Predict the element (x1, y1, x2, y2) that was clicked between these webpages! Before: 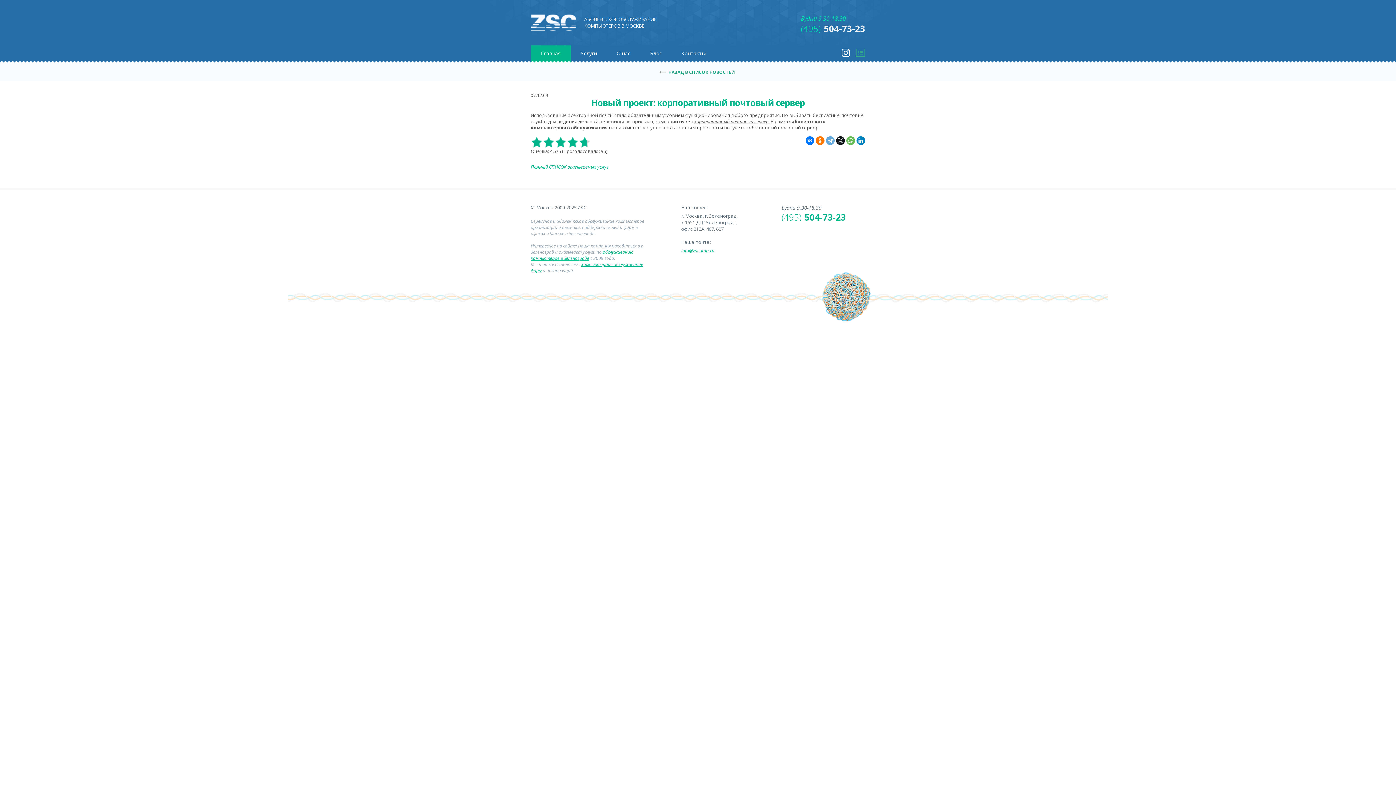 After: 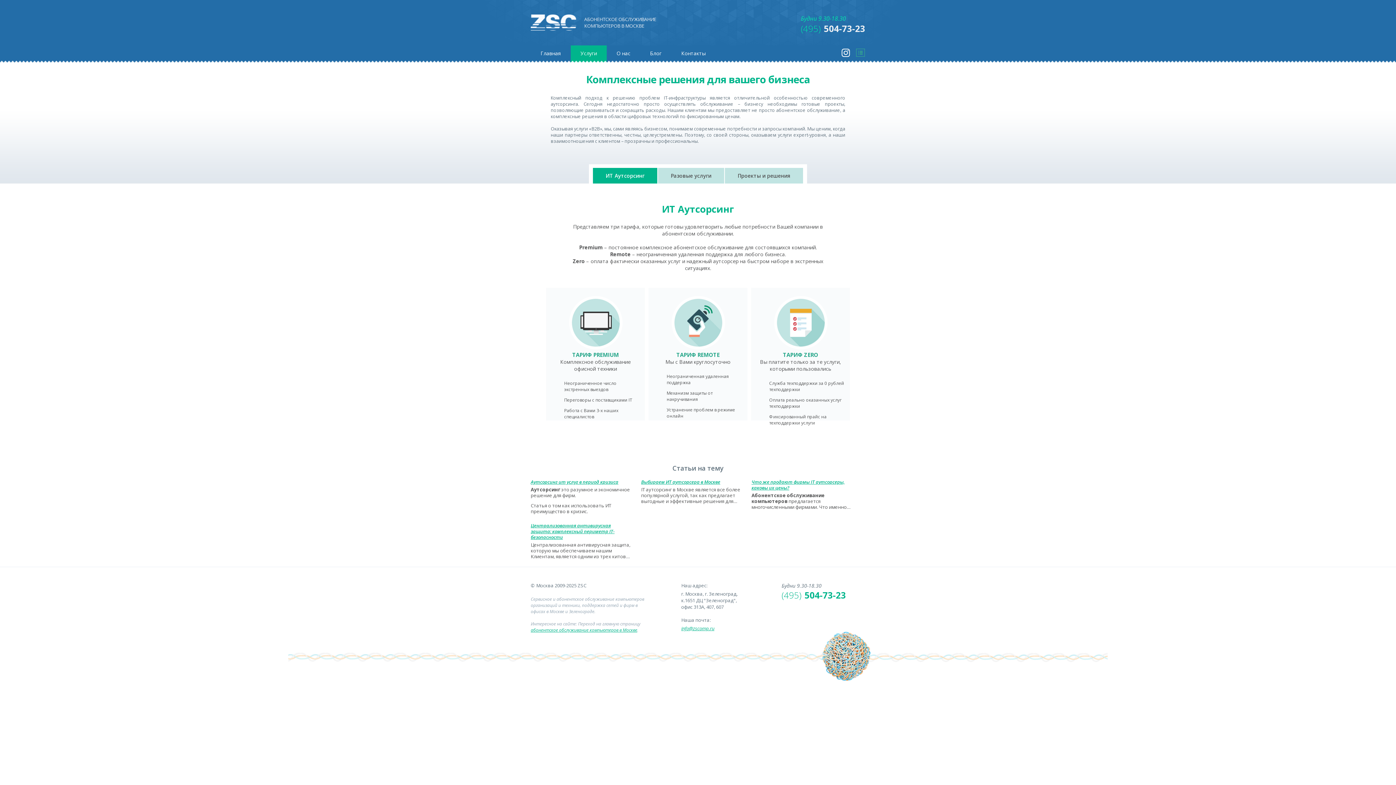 Action: label: Услуги bbox: (570, 45, 606, 62)